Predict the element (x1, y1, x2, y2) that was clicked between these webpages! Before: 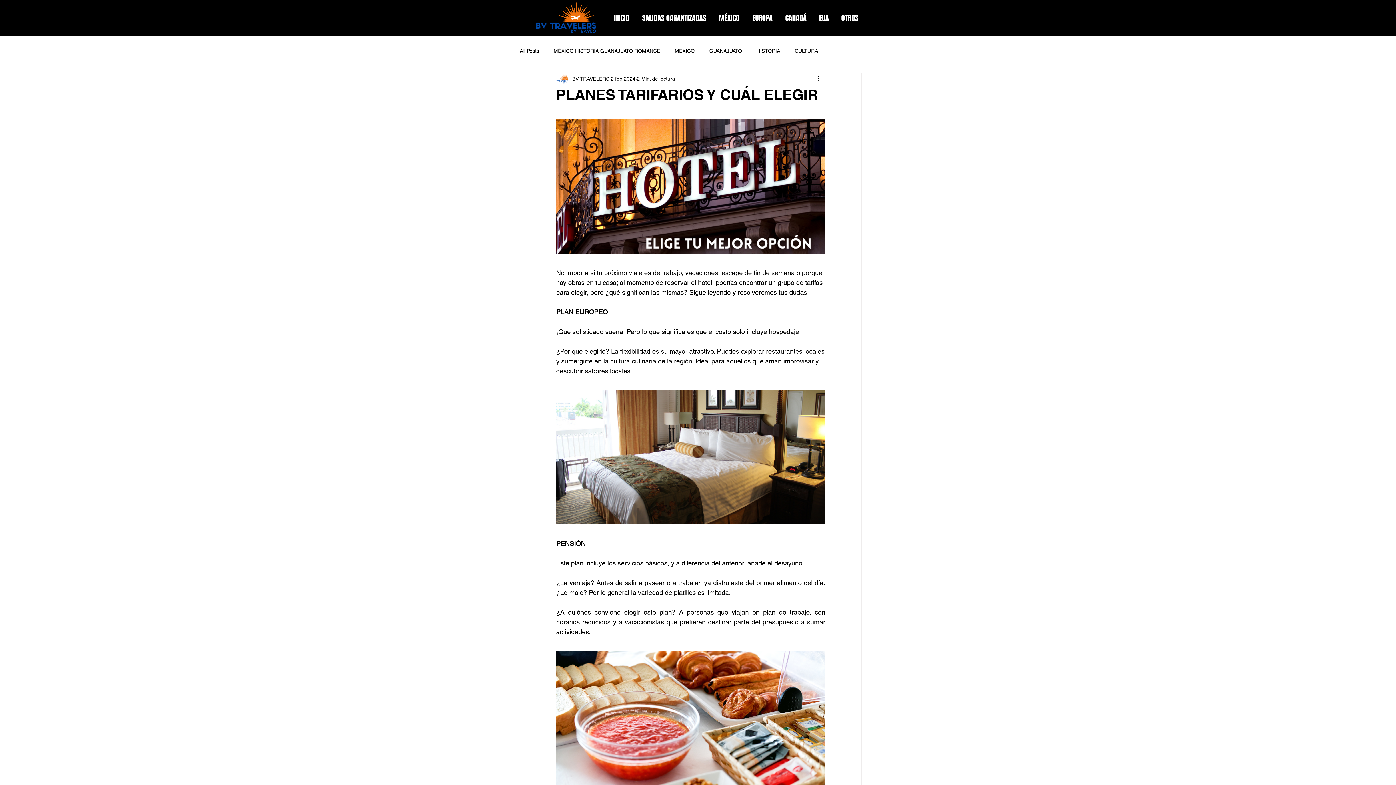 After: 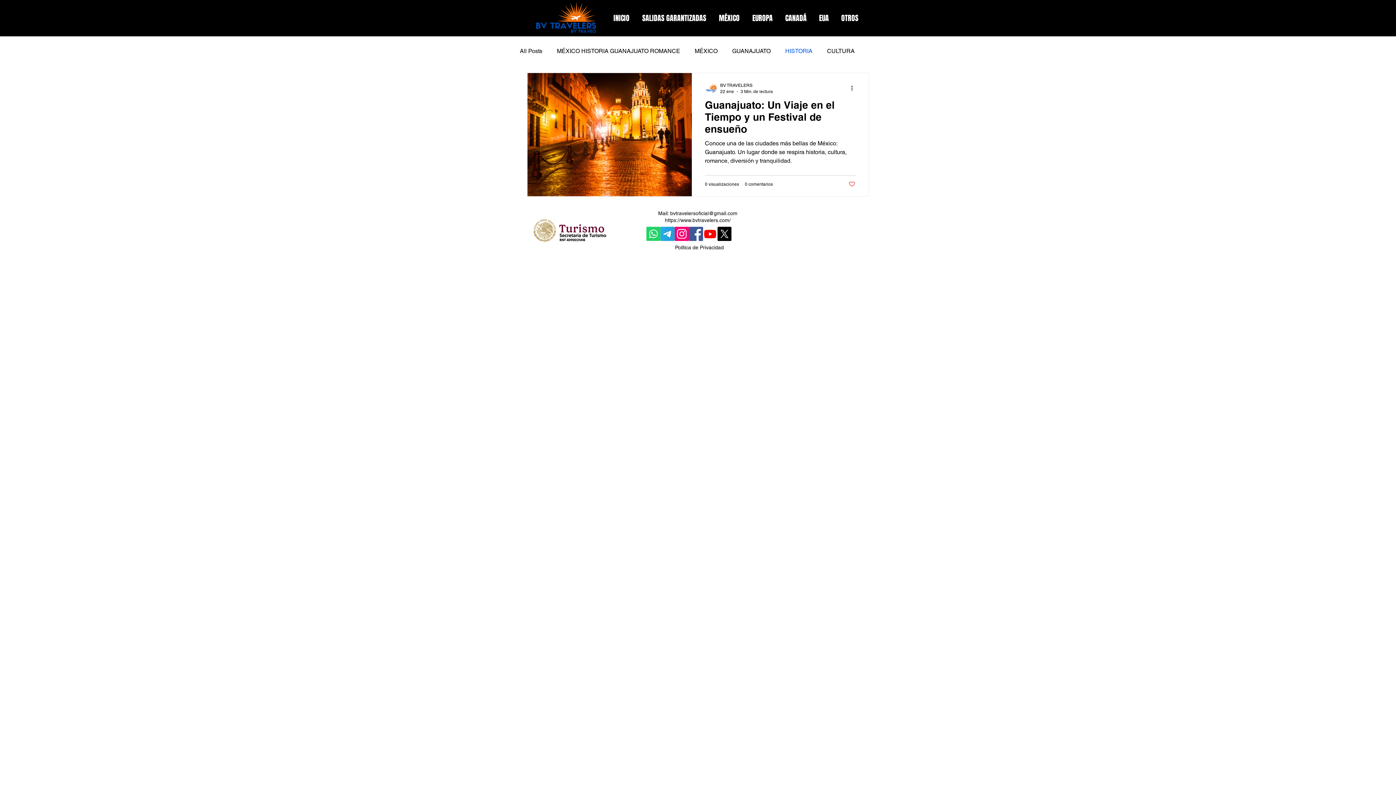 Action: label: HISTORIA bbox: (756, 47, 780, 54)